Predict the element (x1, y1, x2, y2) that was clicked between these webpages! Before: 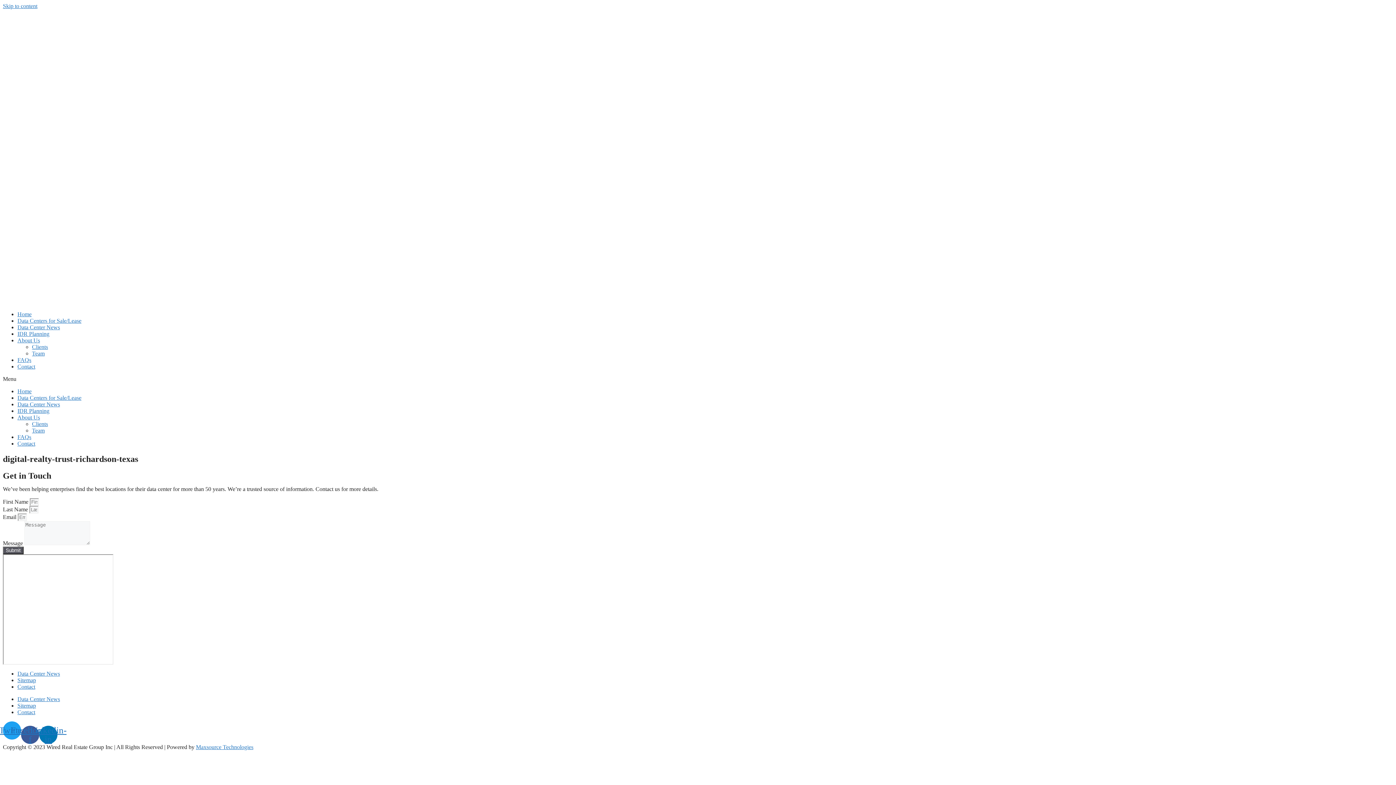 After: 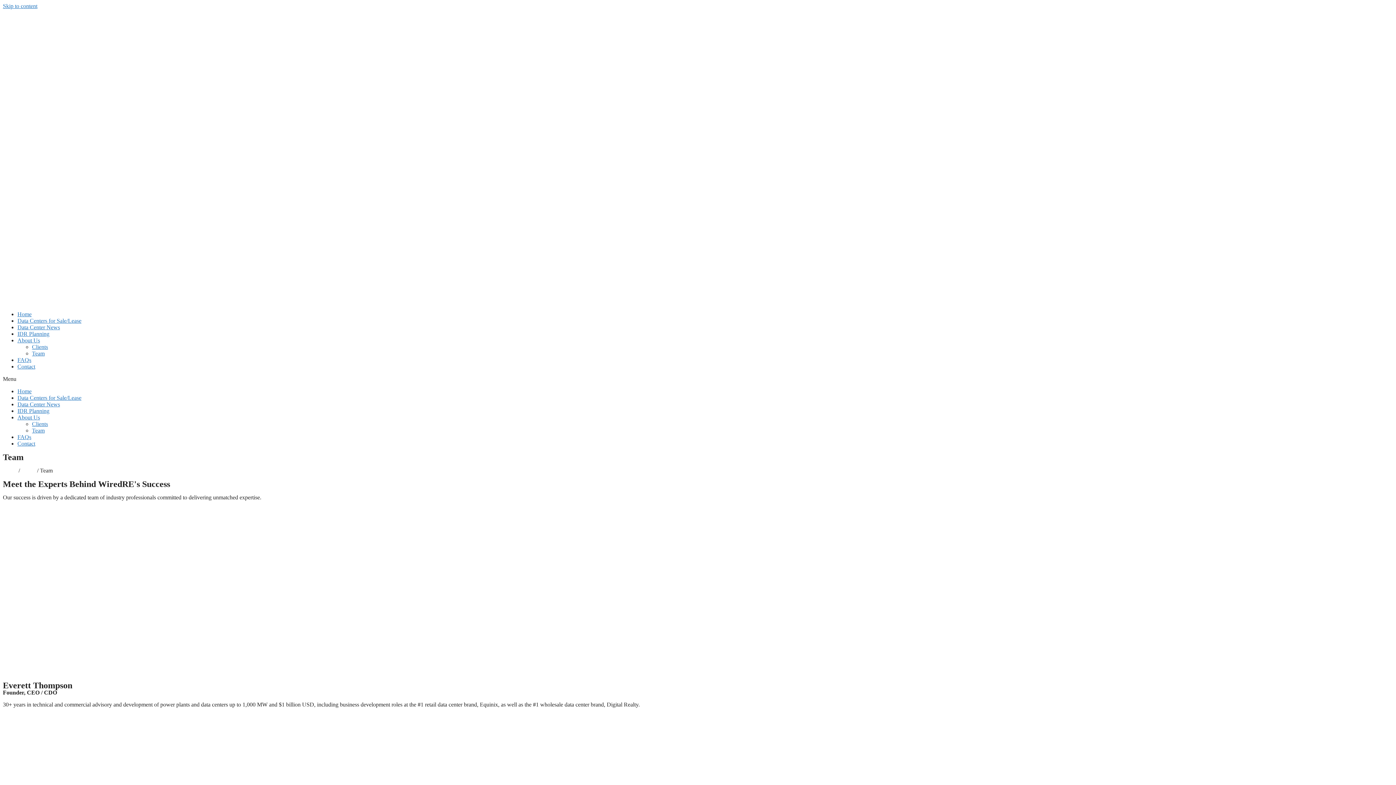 Action: label: Team bbox: (32, 350, 44, 356)